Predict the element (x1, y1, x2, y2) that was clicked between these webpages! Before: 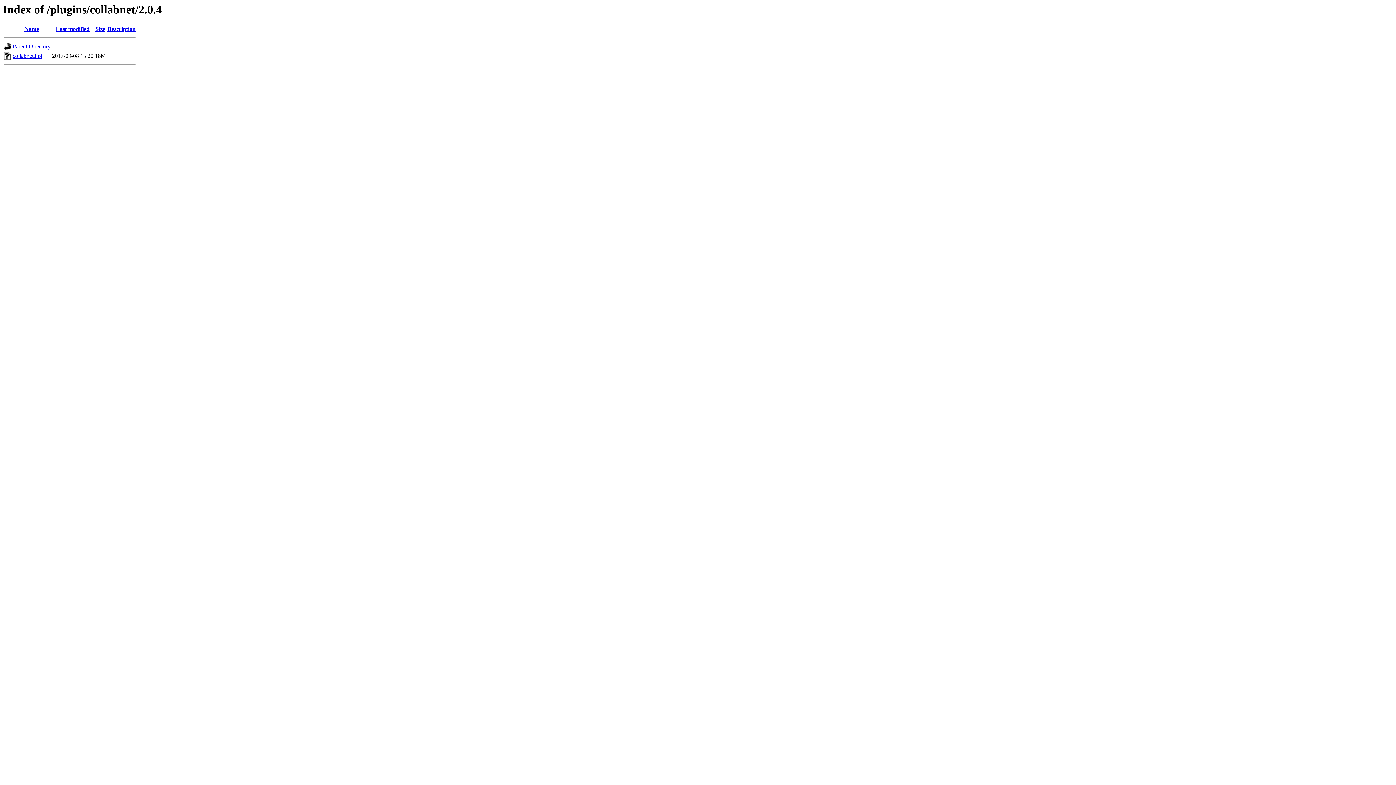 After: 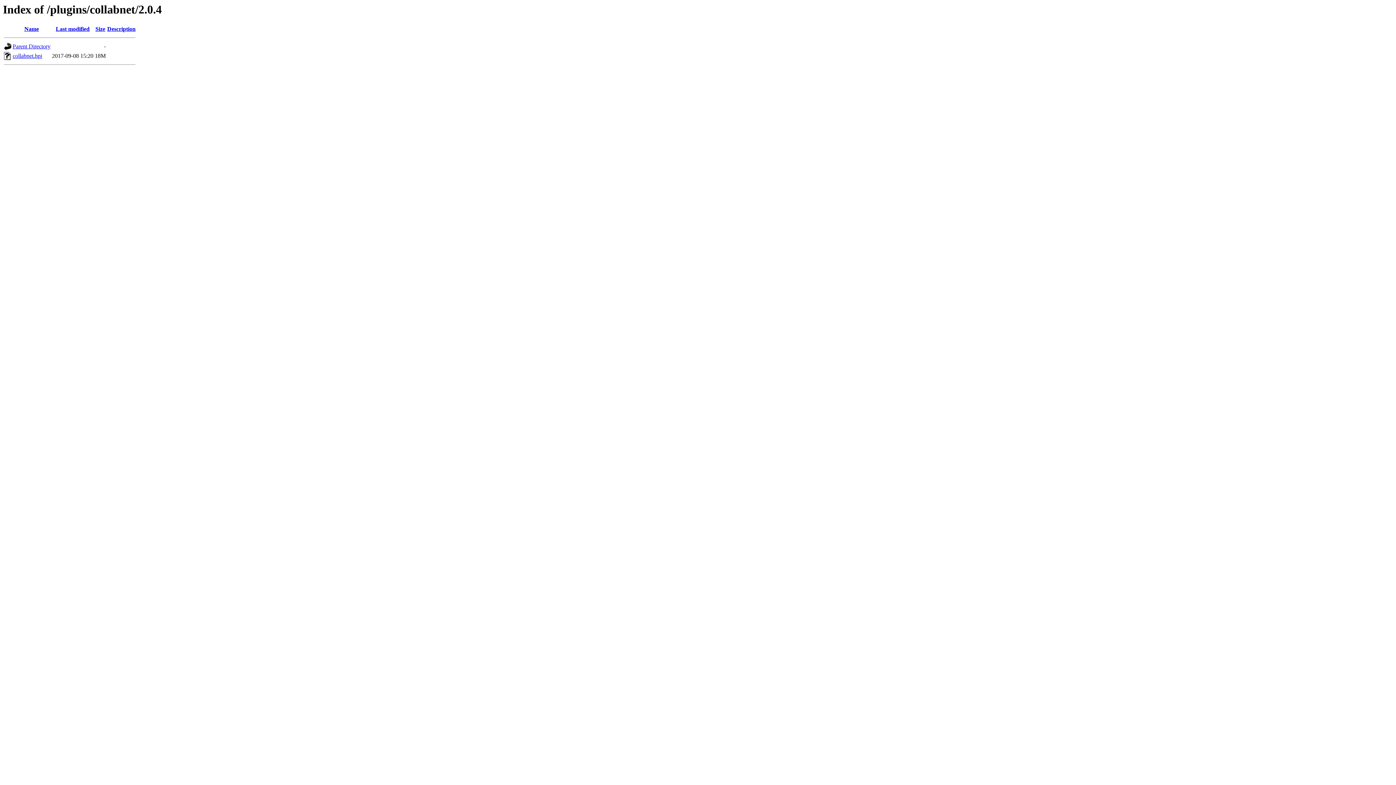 Action: bbox: (12, 52, 42, 59) label: collabnet.hpi